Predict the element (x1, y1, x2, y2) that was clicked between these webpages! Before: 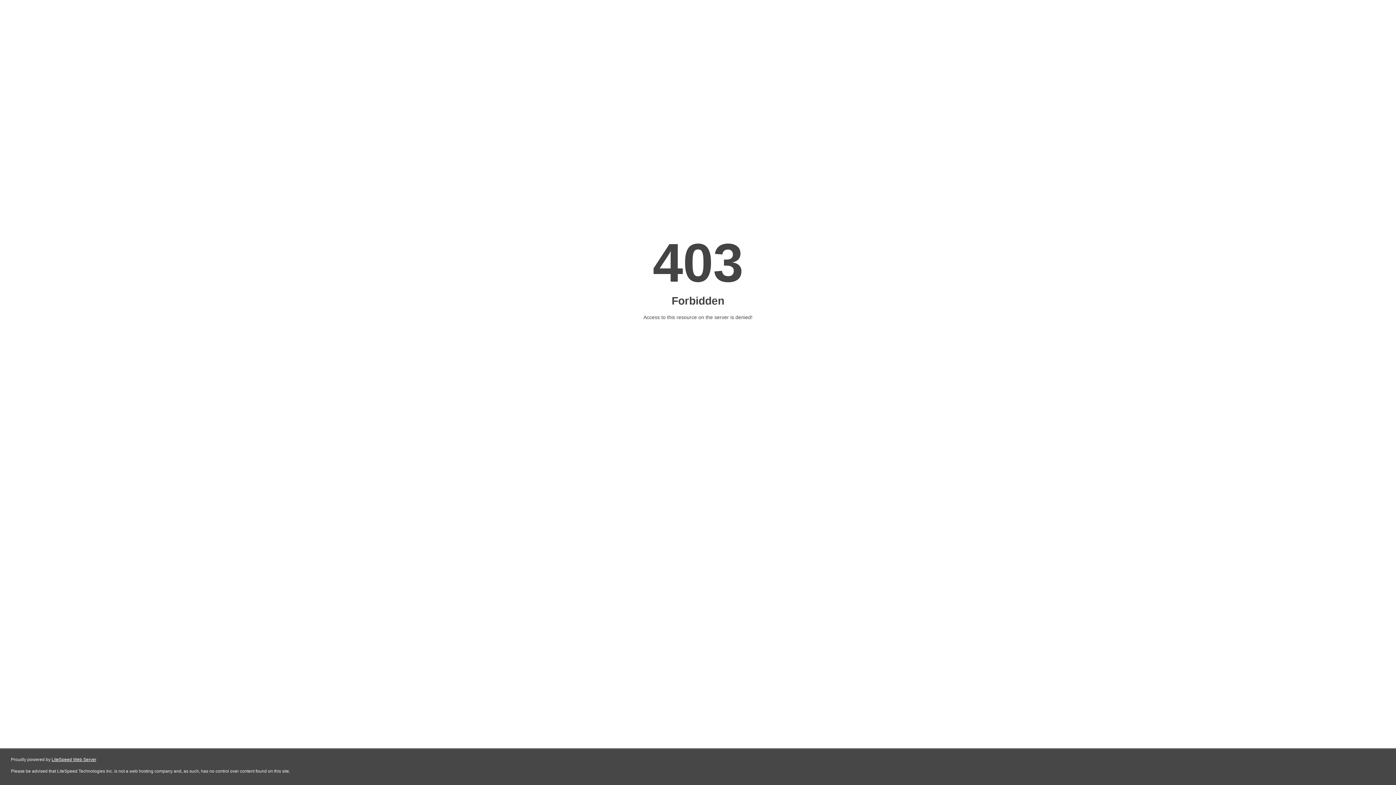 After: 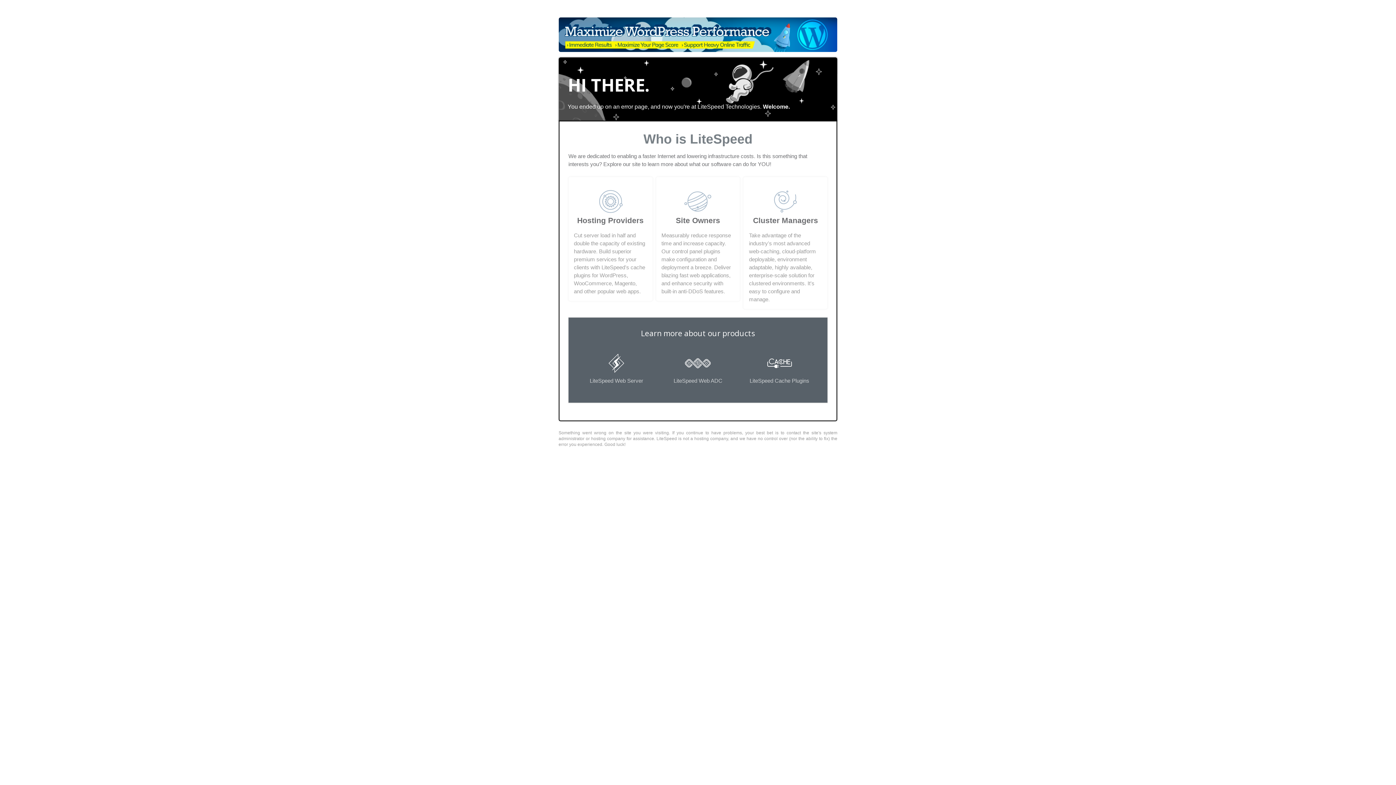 Action: bbox: (51, 757, 96, 762) label: LiteSpeed Web Server